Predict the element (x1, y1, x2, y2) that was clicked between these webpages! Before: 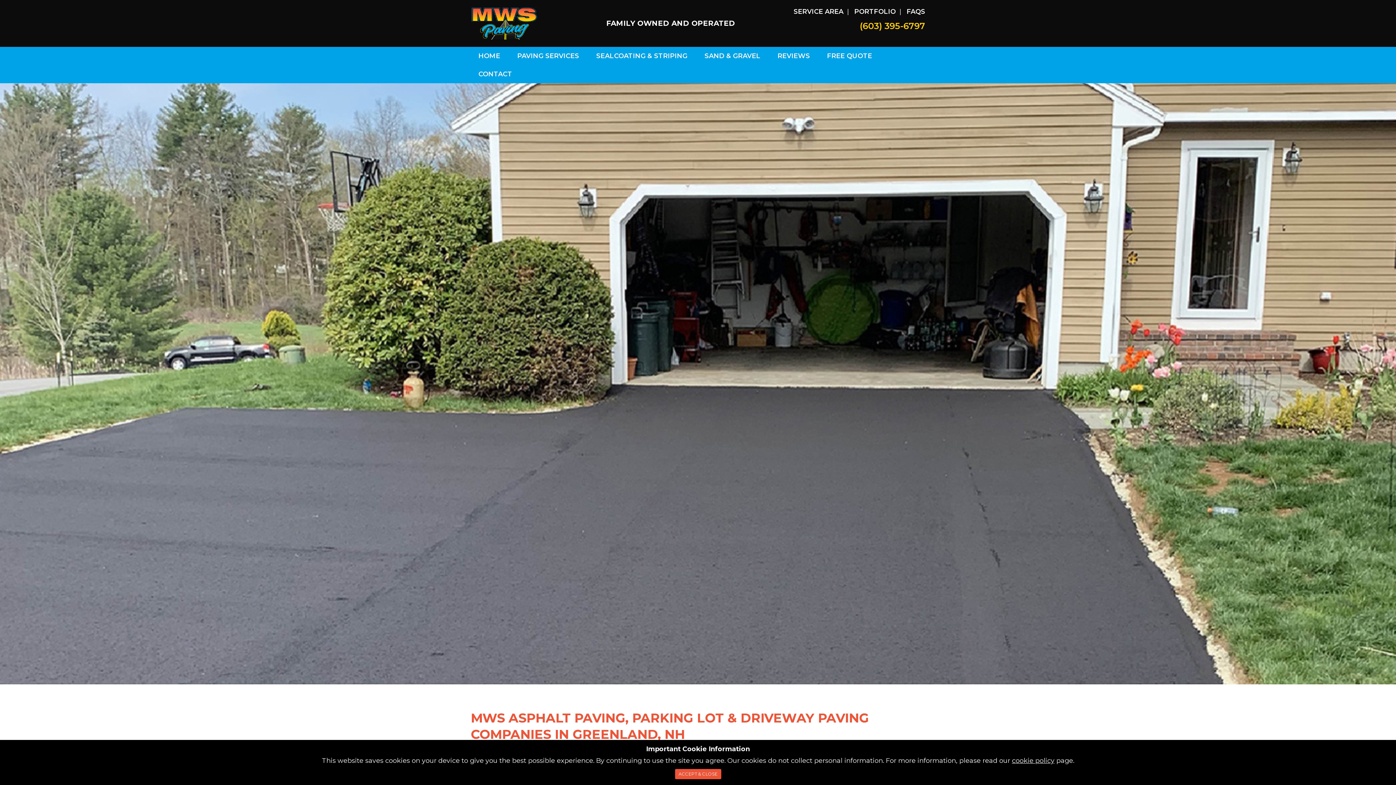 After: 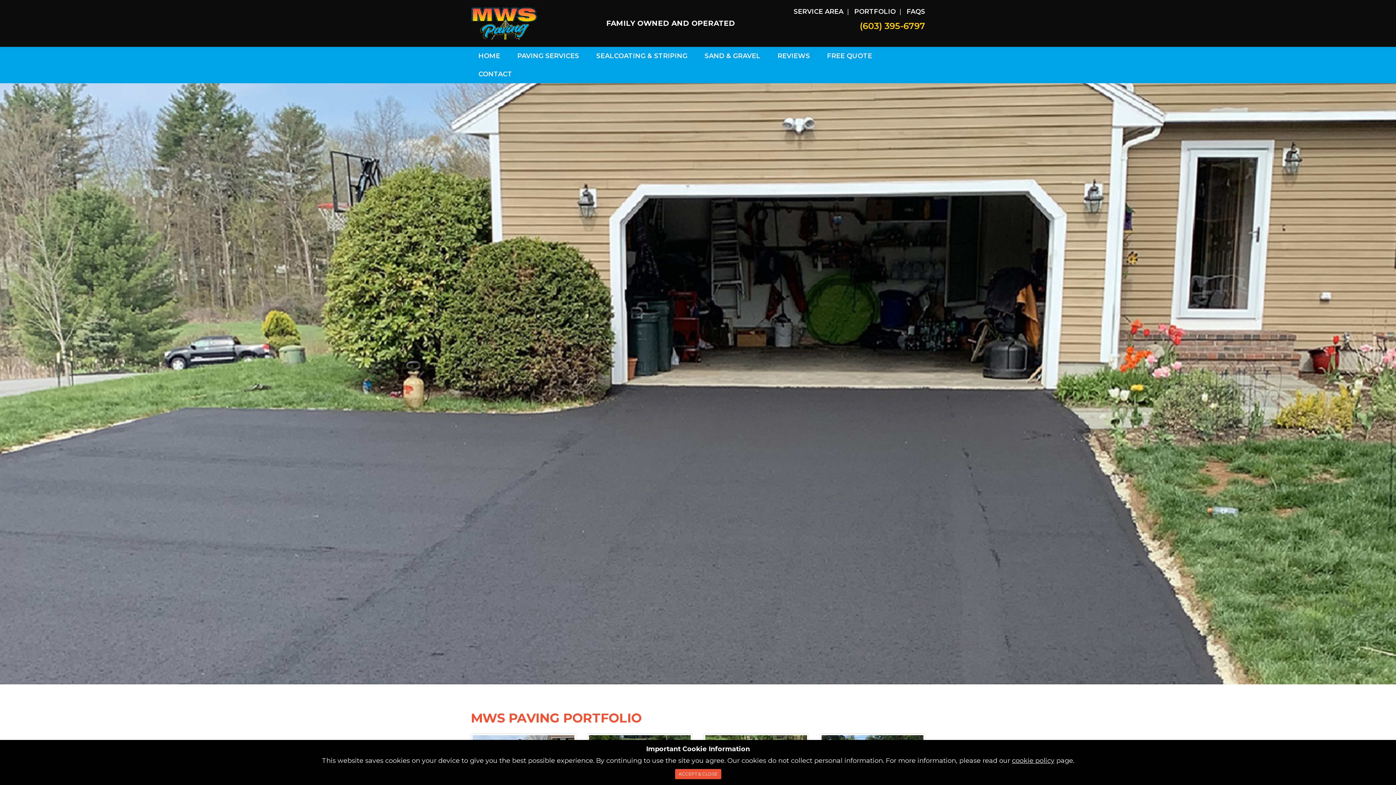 Action: bbox: (854, 7, 896, 16) label: PORTFOLIO